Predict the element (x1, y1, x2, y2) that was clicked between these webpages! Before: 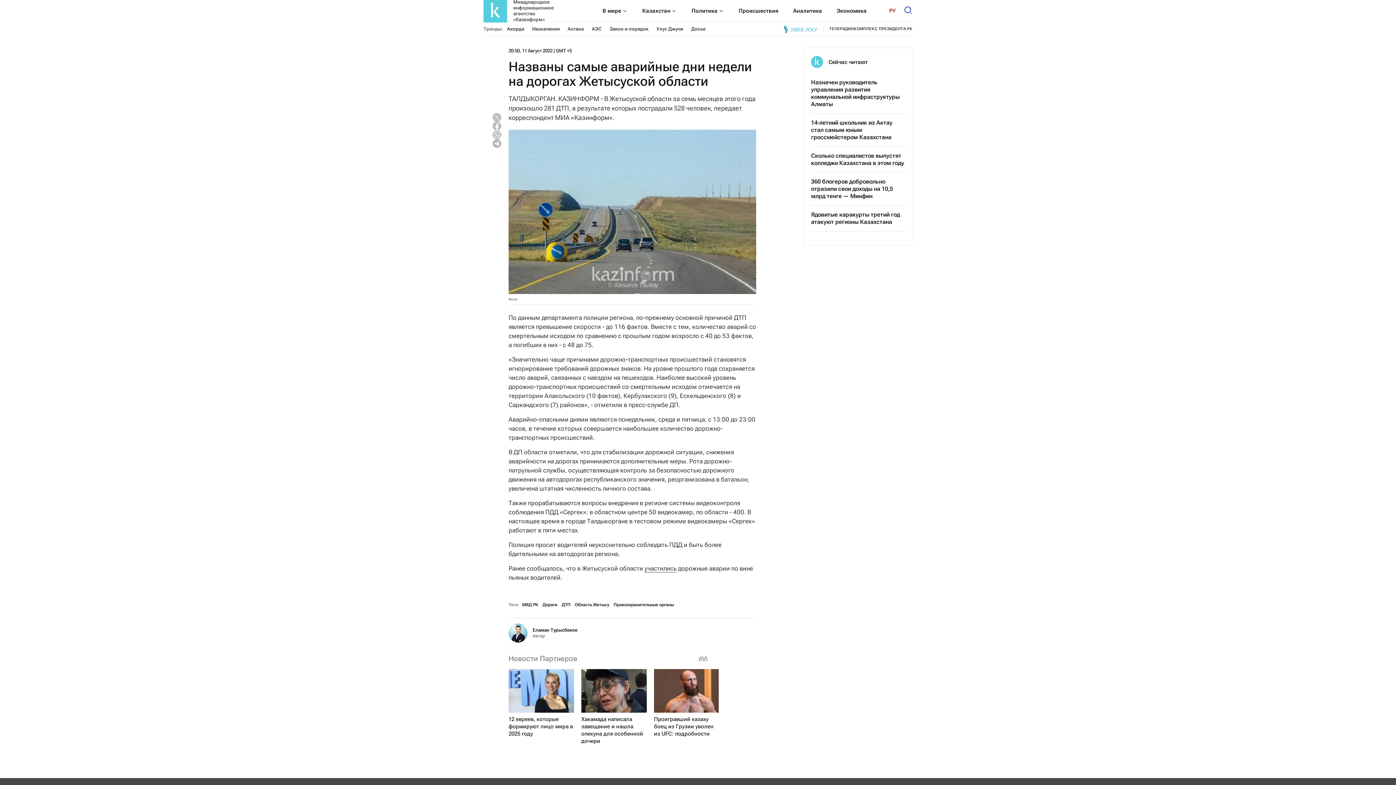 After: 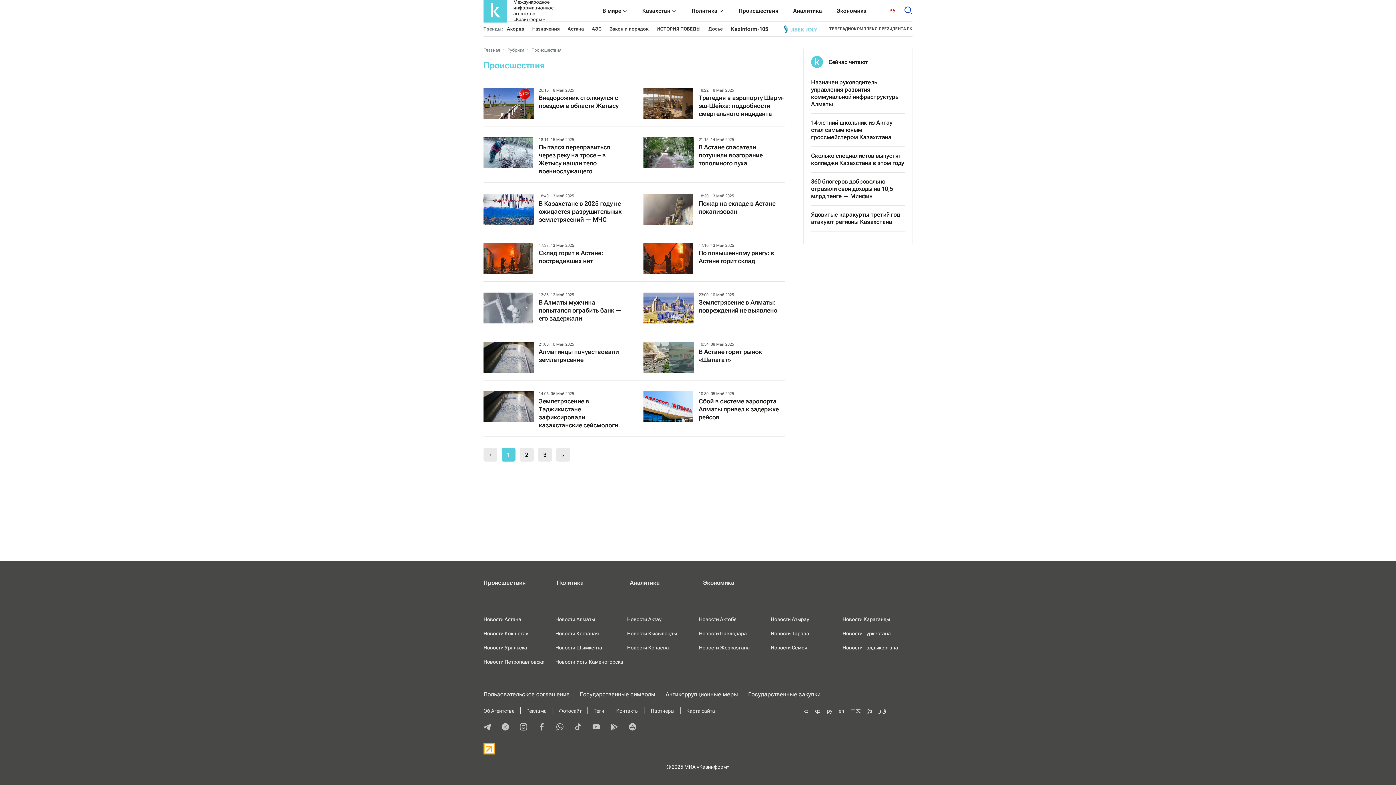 Action: bbox: (738, 0, 778, 21) label: Происшествия